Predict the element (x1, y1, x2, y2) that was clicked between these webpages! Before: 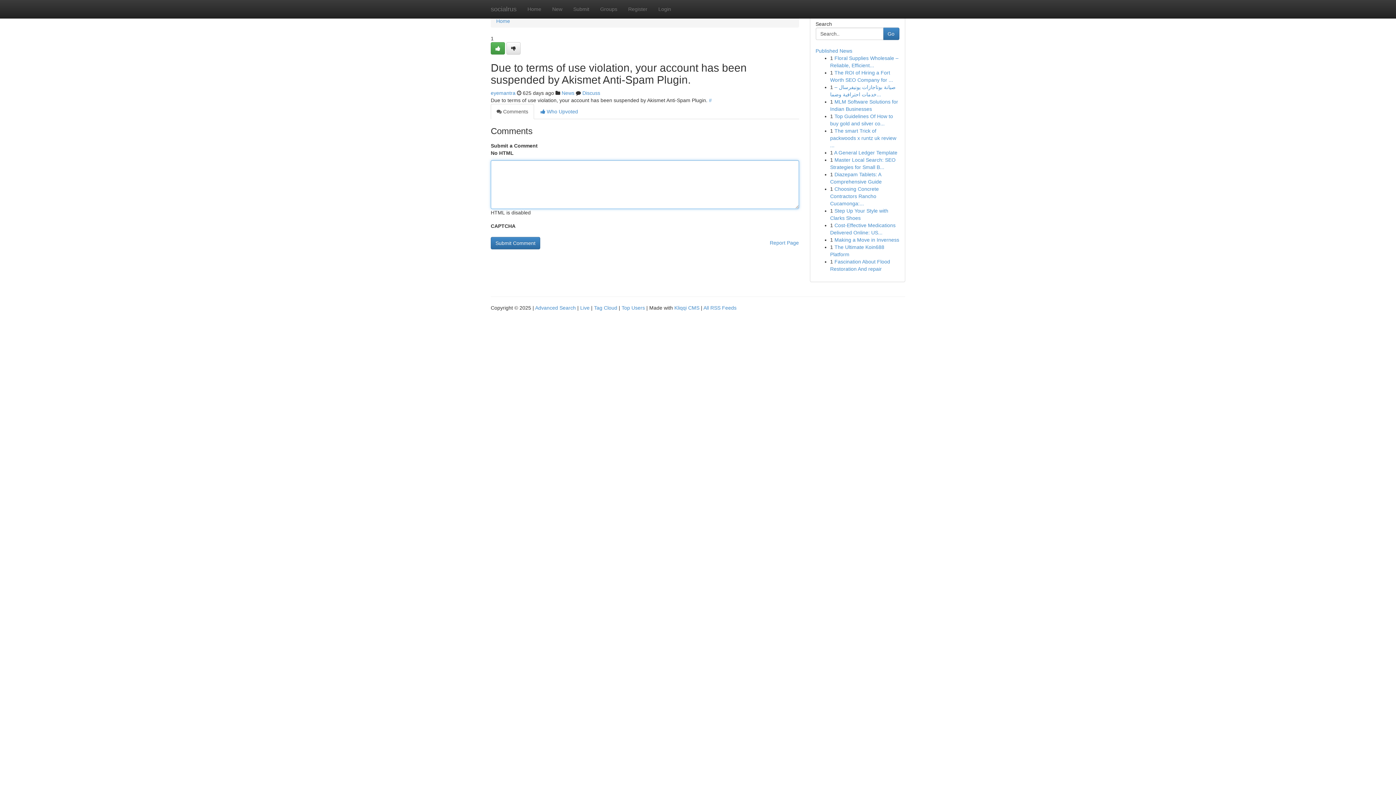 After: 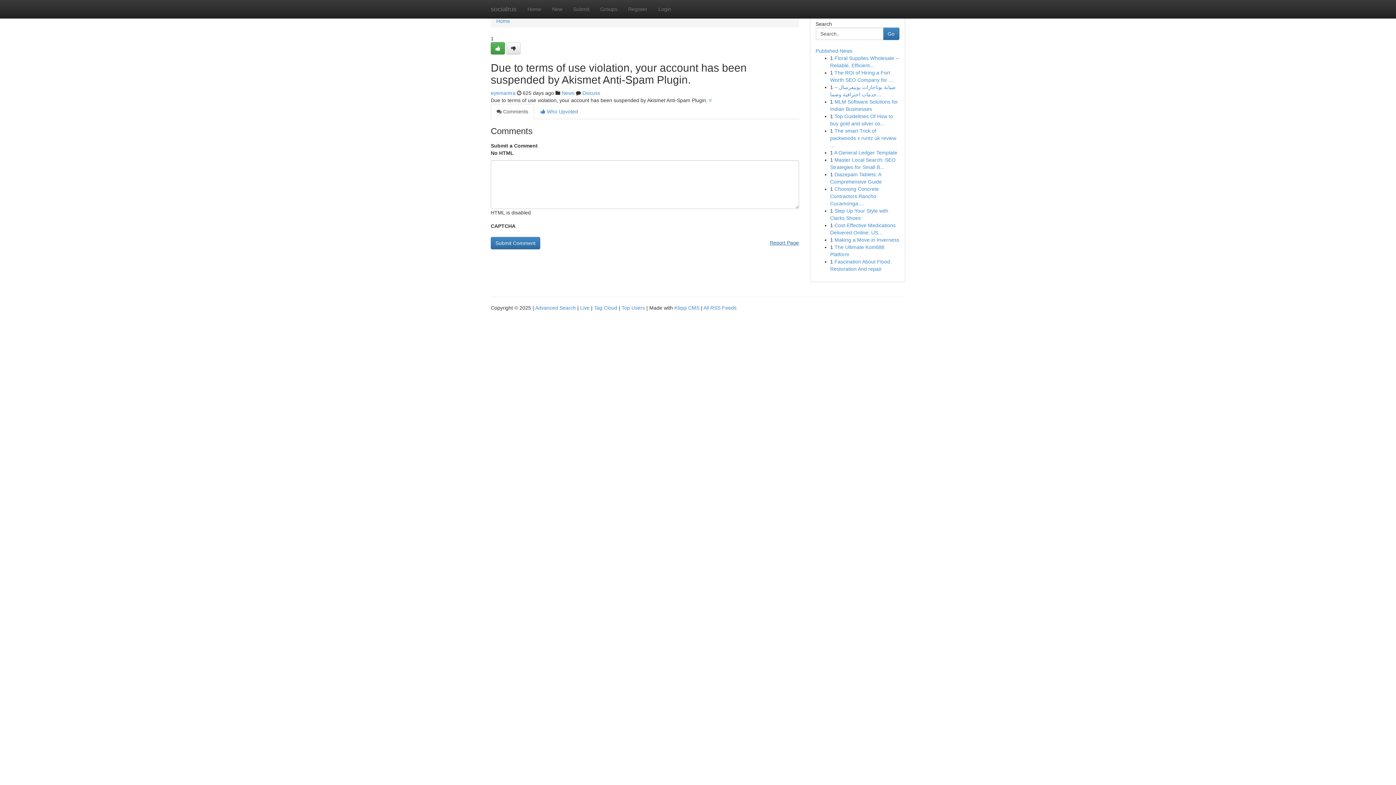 Action: bbox: (770, 237, 799, 248) label: Report Page